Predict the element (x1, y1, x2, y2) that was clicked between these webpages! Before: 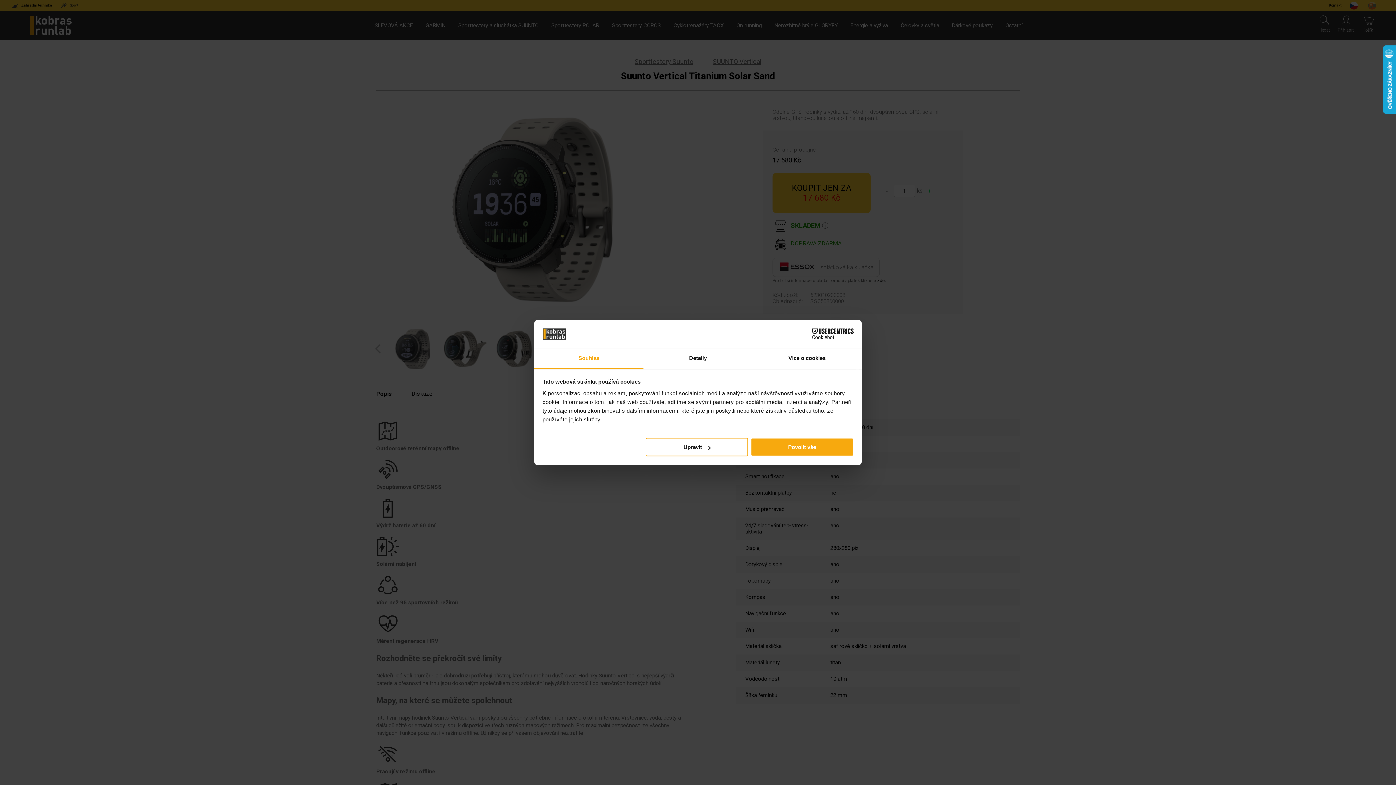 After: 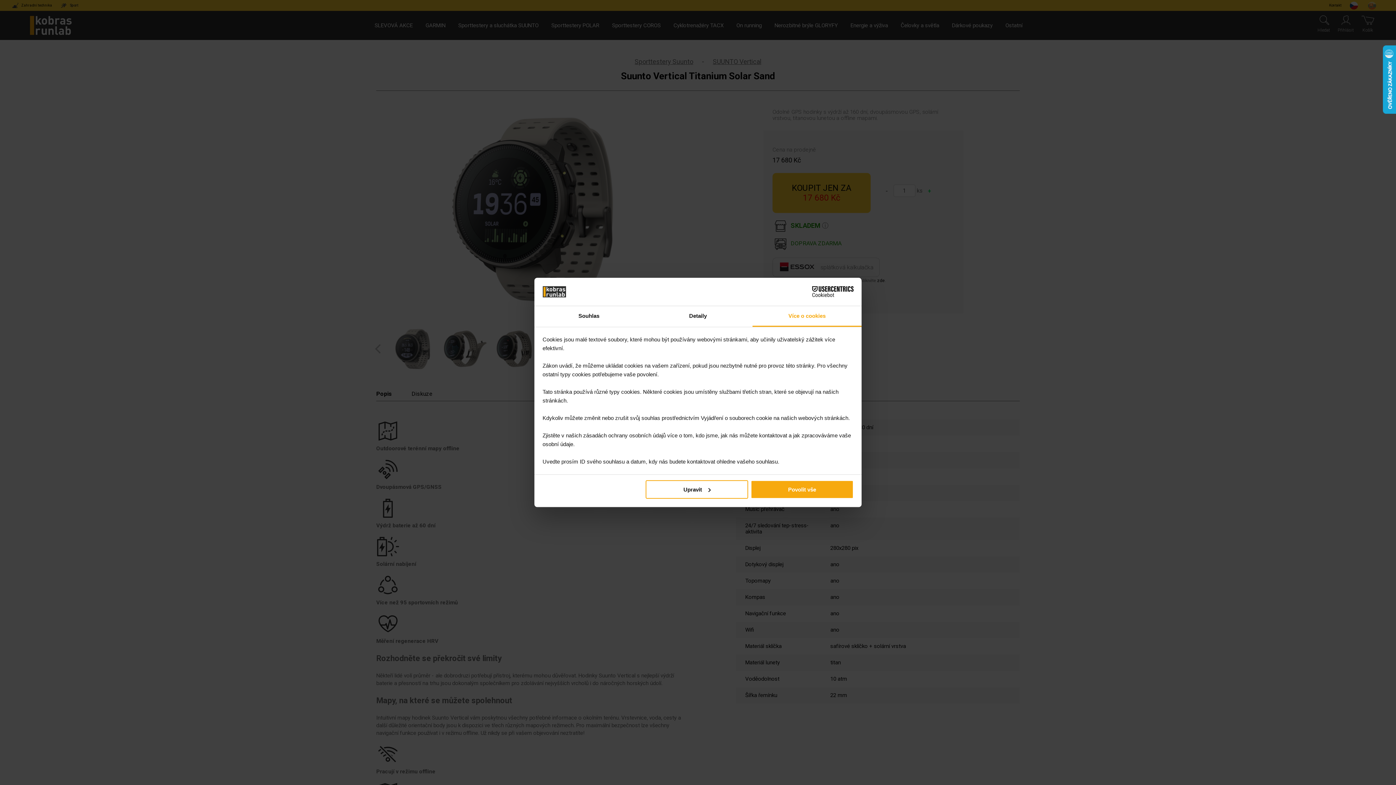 Action: label: Více o cookies bbox: (752, 348, 861, 369)